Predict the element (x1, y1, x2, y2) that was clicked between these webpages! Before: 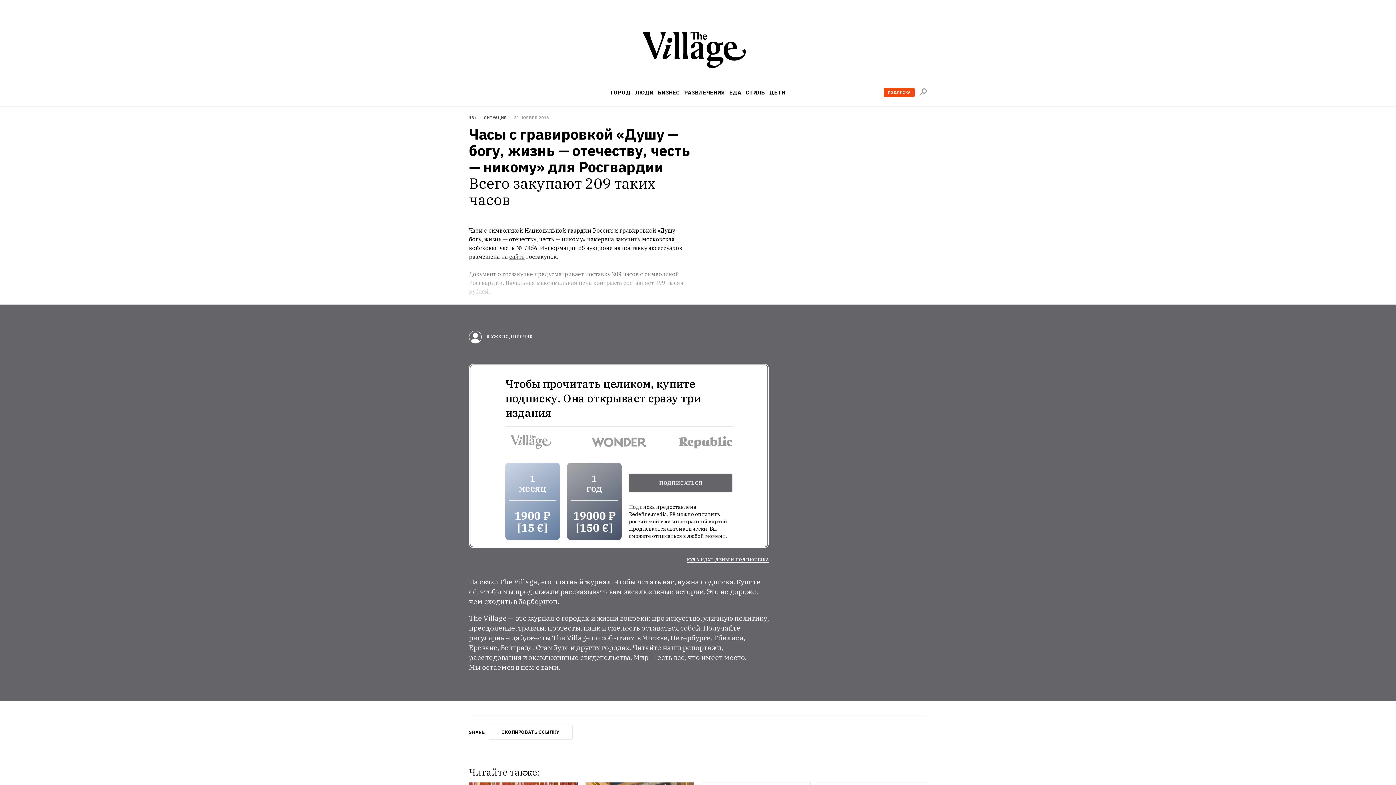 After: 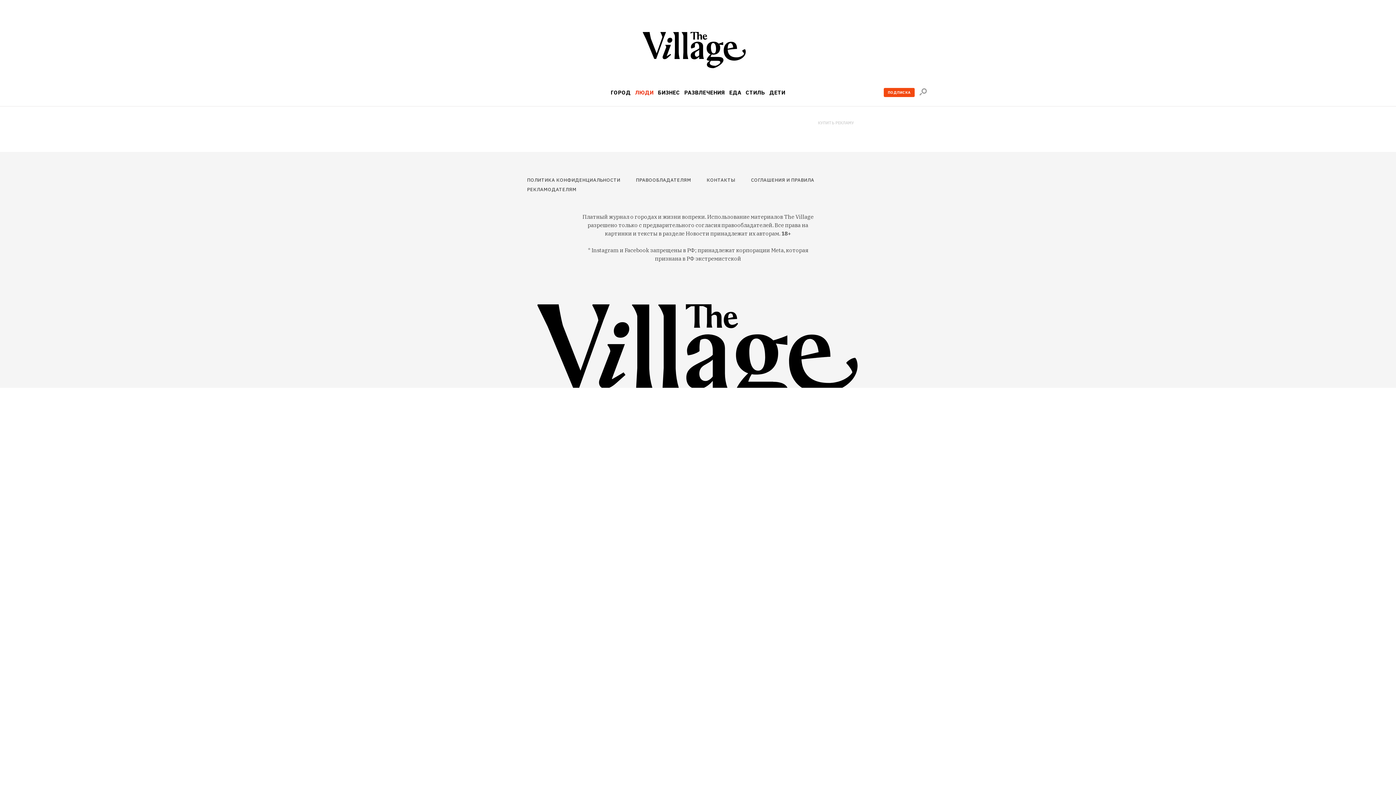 Action: bbox: (635, 89, 653, 95) label: ЛЮДИ